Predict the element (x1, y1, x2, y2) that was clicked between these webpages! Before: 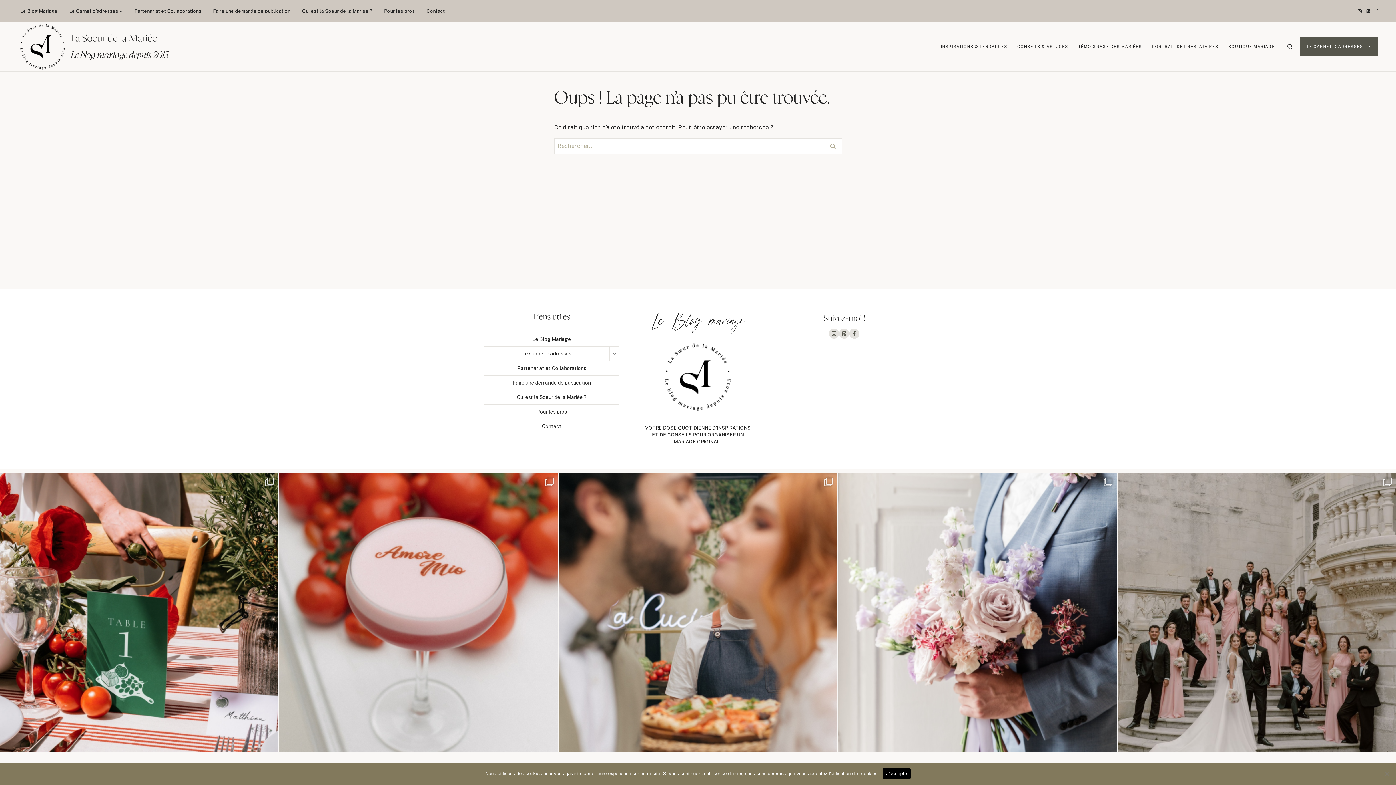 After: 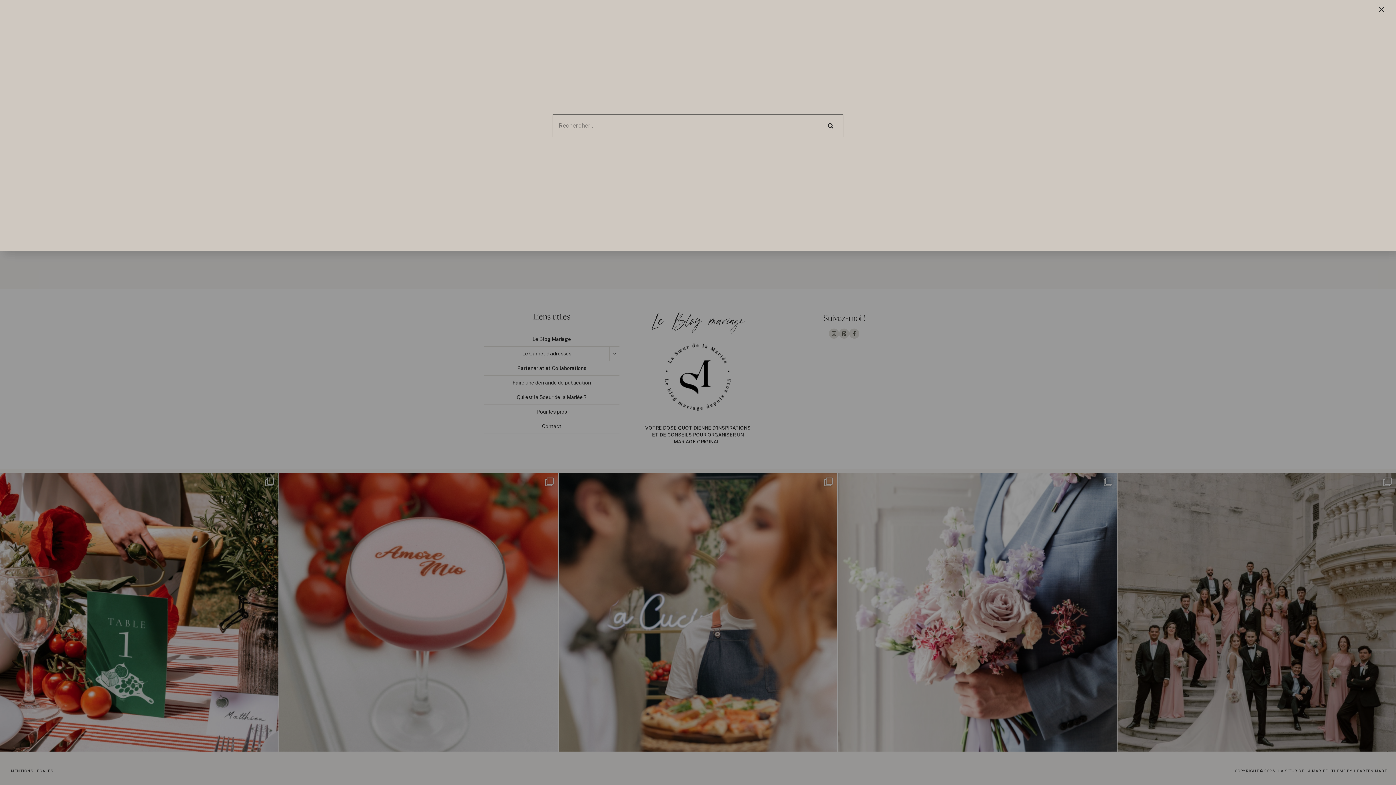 Action: label: Afficher le formulaire de recherche bbox: (1283, 40, 1296, 53)